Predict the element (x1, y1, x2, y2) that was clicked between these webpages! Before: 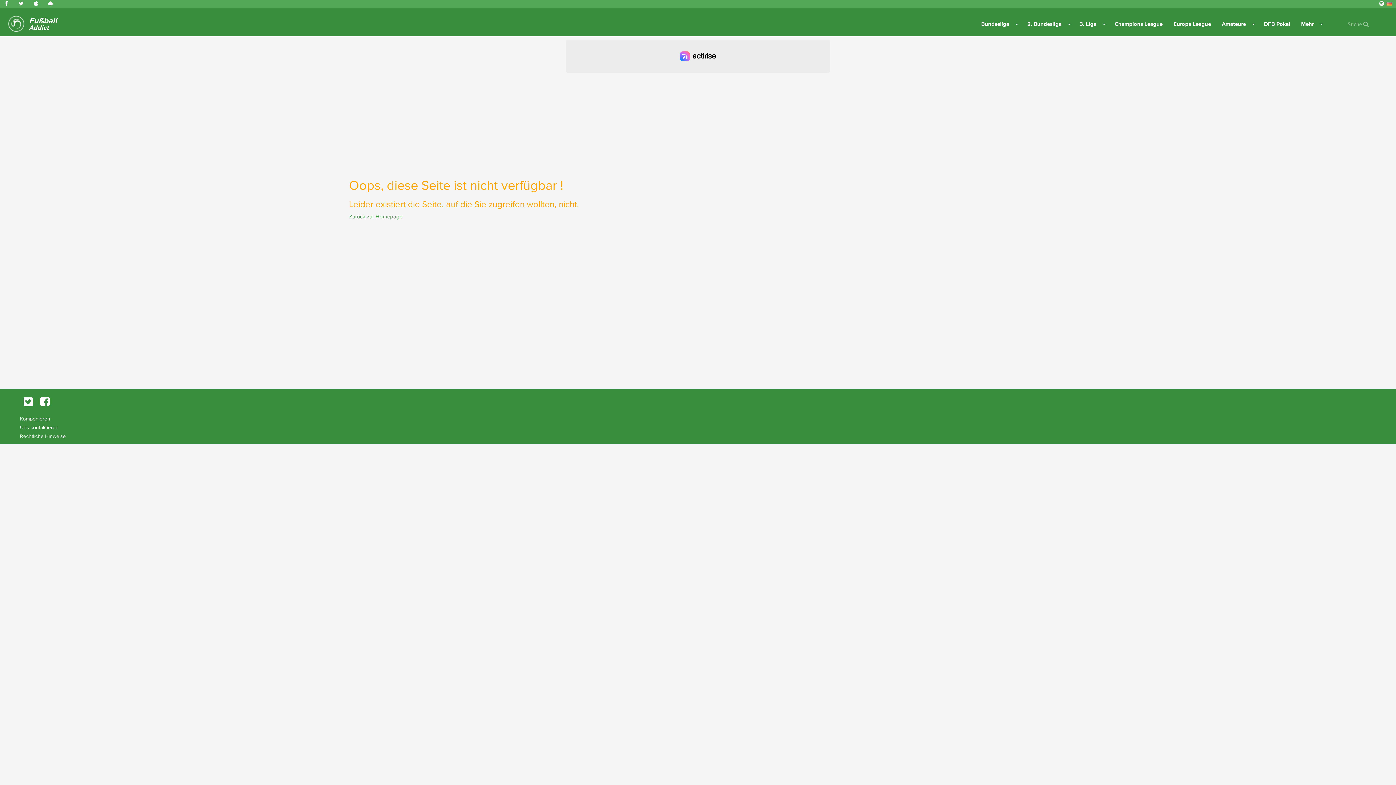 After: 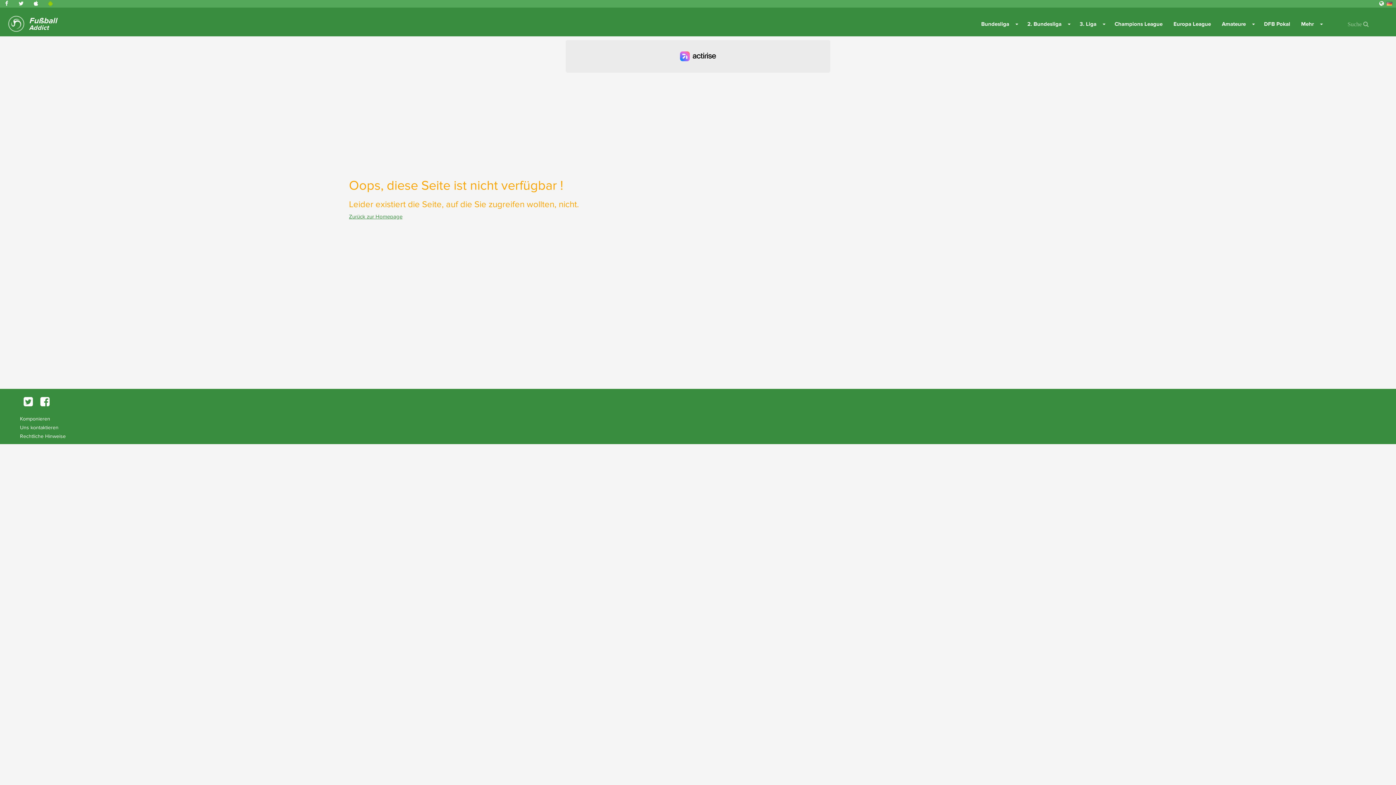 Action: bbox: (43, 0, 57, 6)